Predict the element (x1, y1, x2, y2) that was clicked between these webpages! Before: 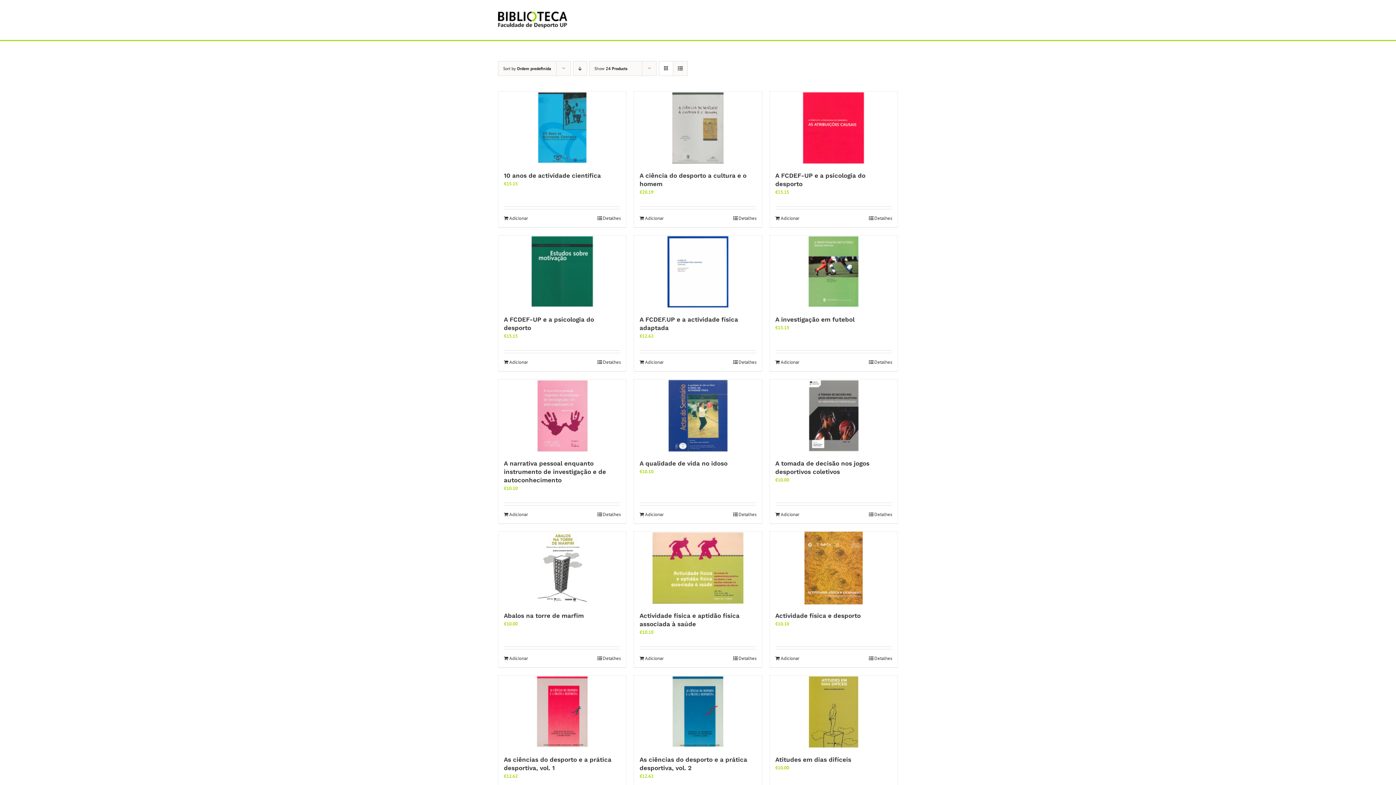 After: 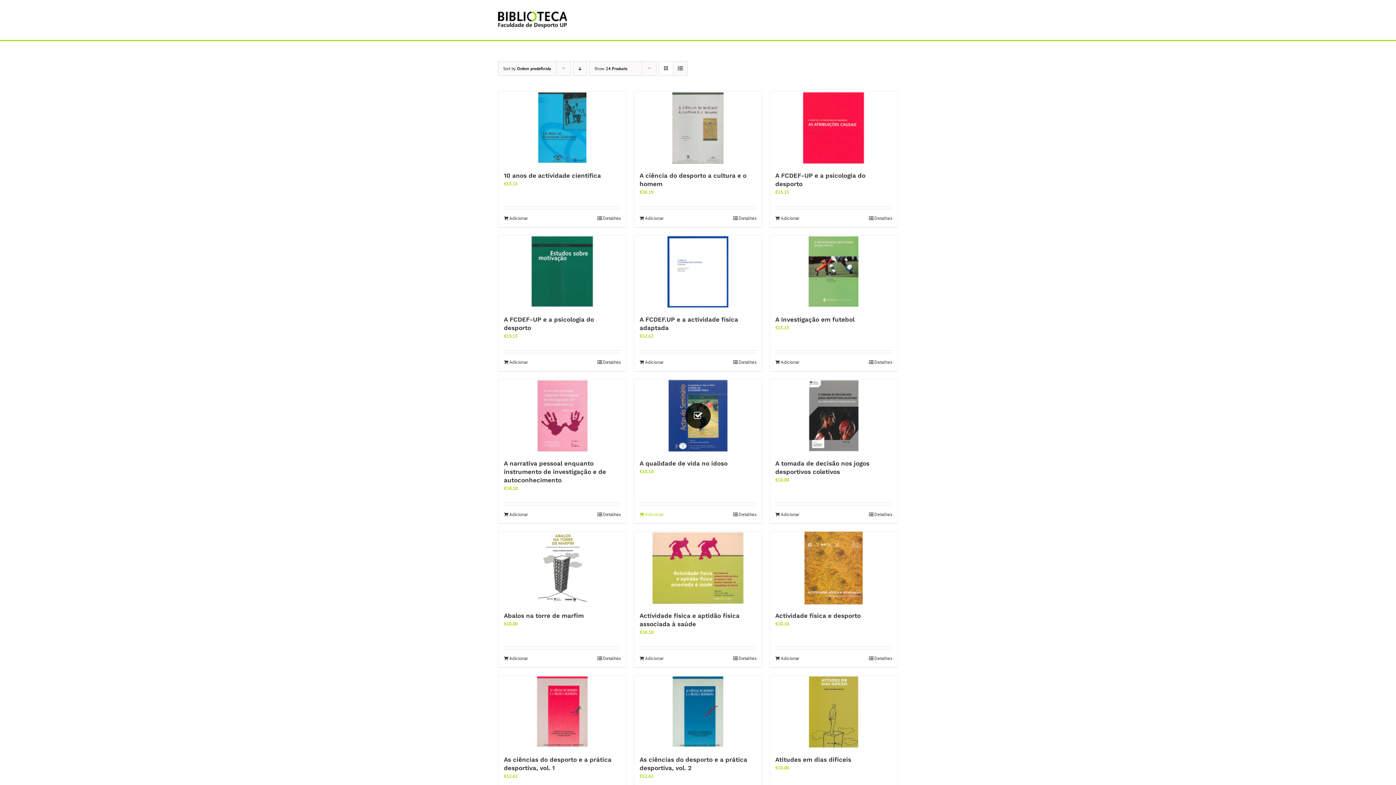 Action: label: Adiciona ao carrinho: “A qualidade de vida no idoso” bbox: (639, 511, 663, 518)